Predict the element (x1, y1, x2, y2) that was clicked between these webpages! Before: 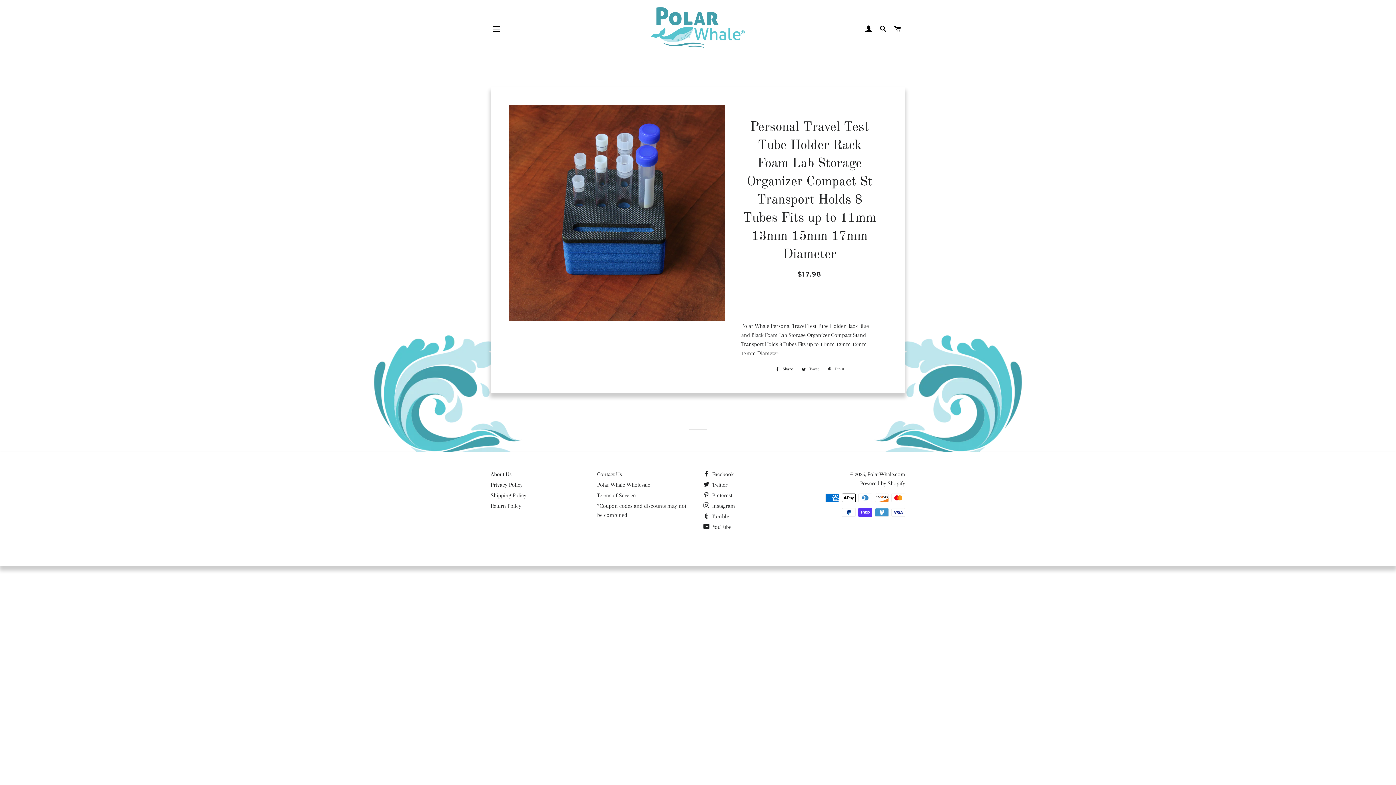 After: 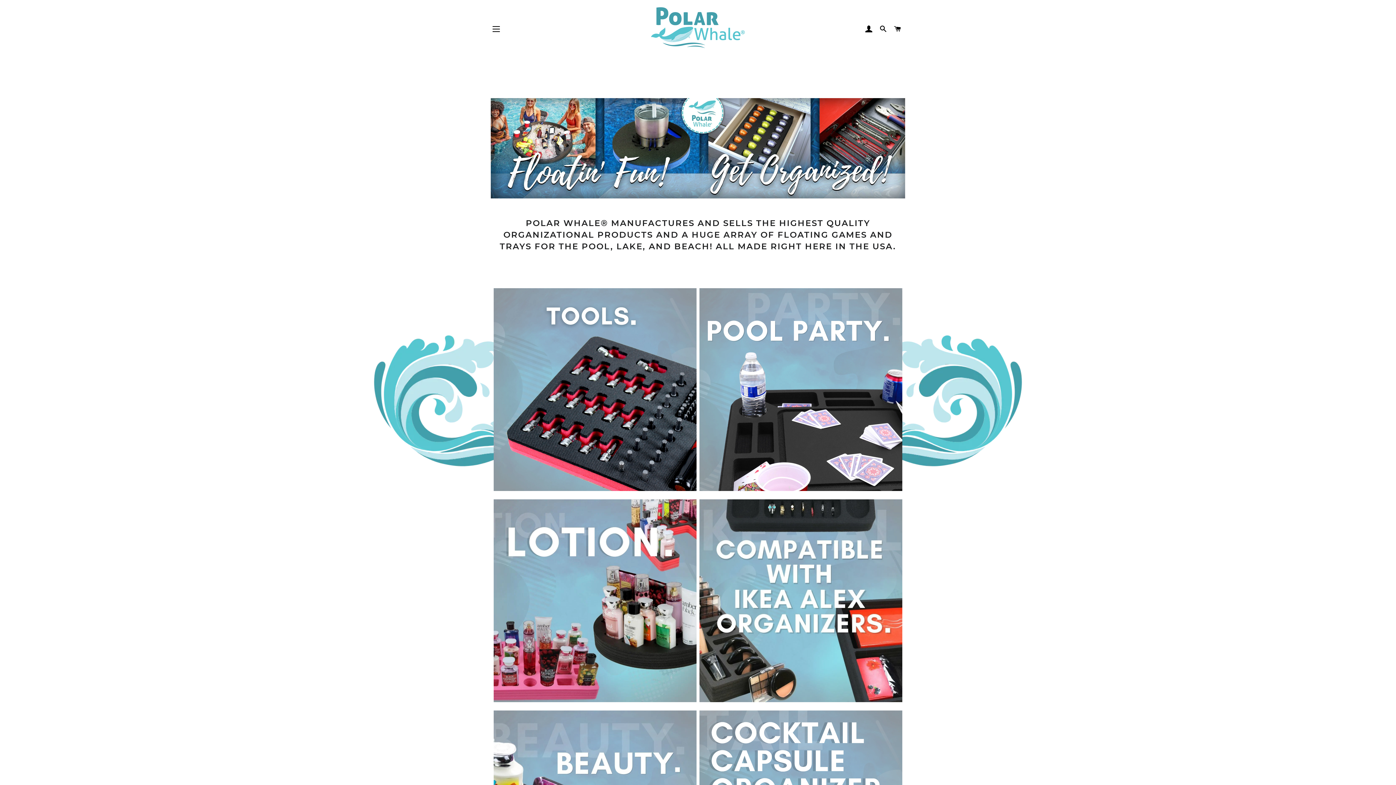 Action: bbox: (559, 5, 835, 52)